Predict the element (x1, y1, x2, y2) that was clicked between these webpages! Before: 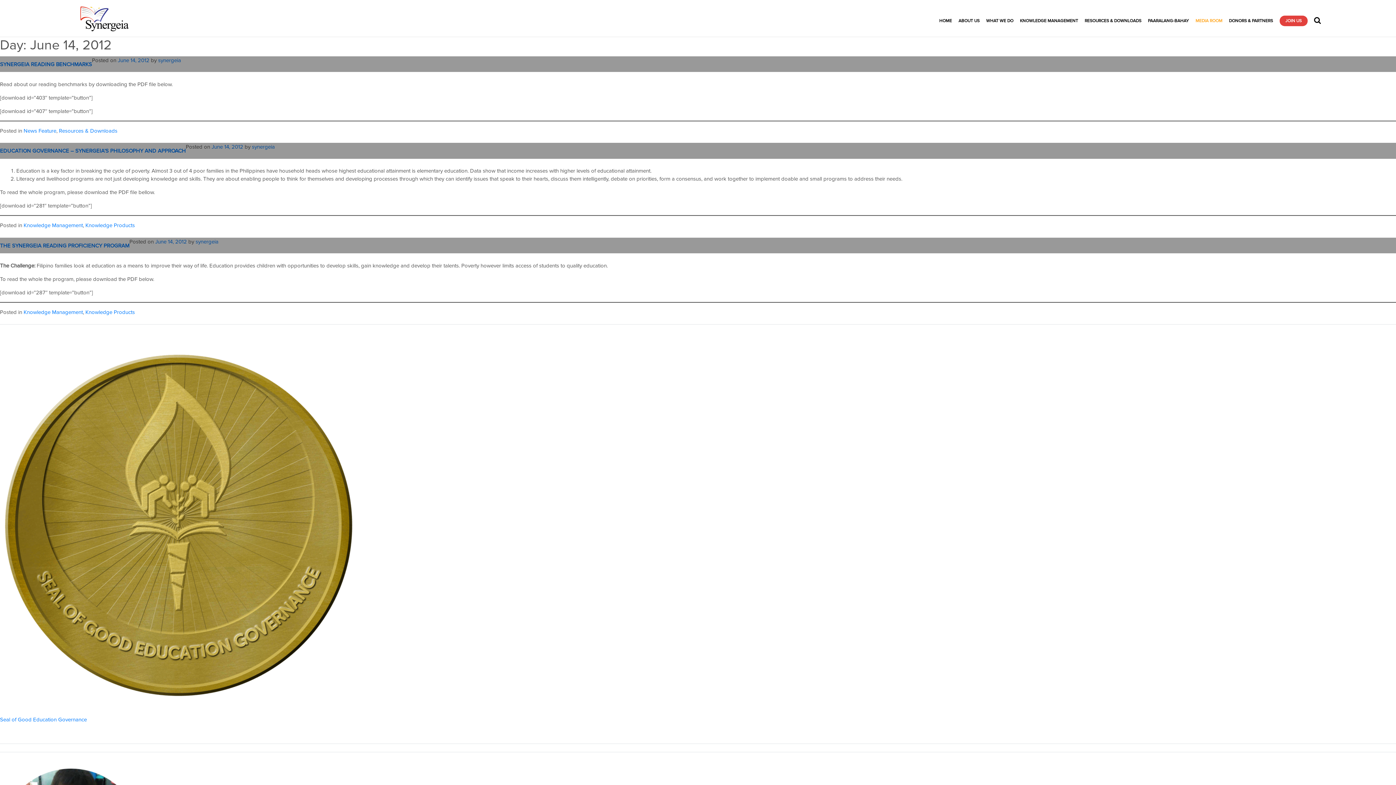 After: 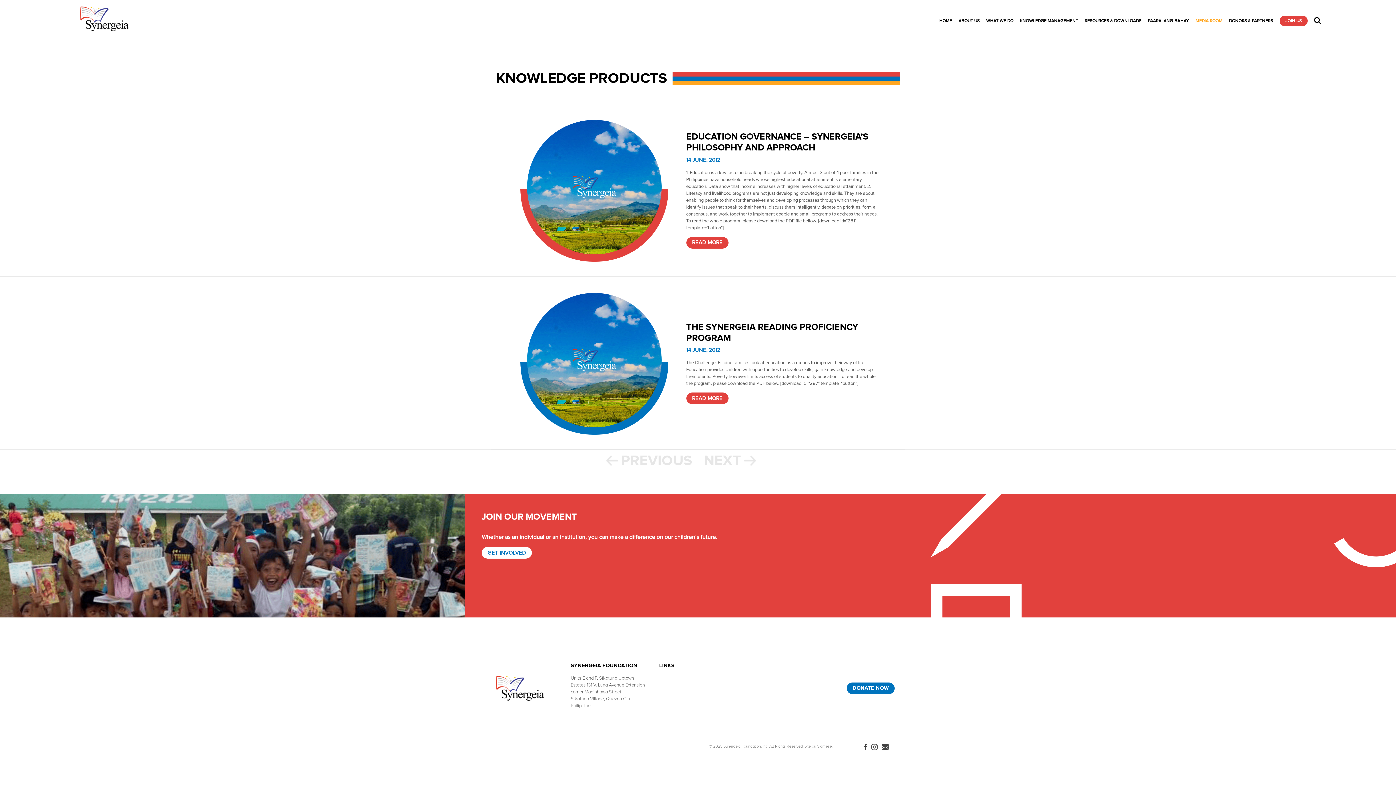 Action: label: Knowledge Products bbox: (85, 222, 134, 228)